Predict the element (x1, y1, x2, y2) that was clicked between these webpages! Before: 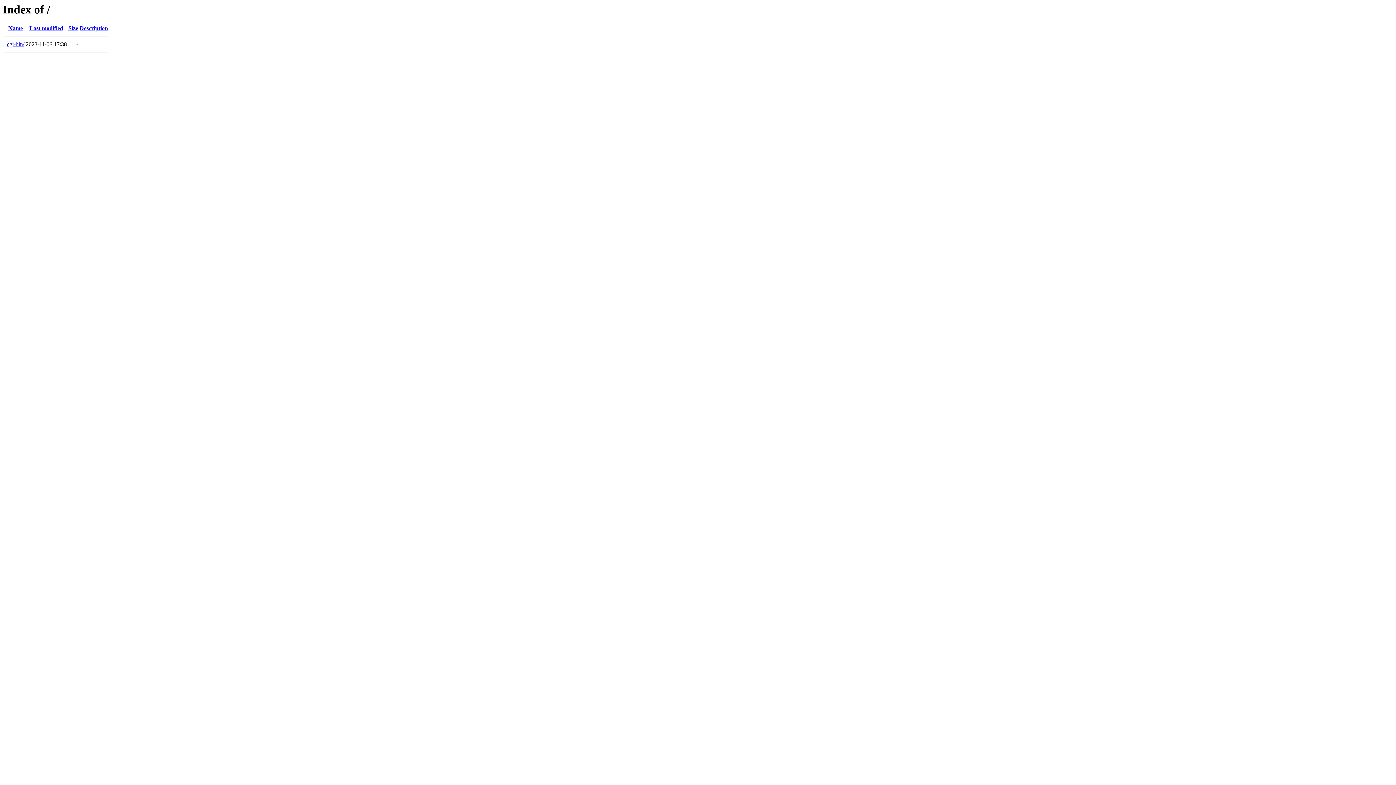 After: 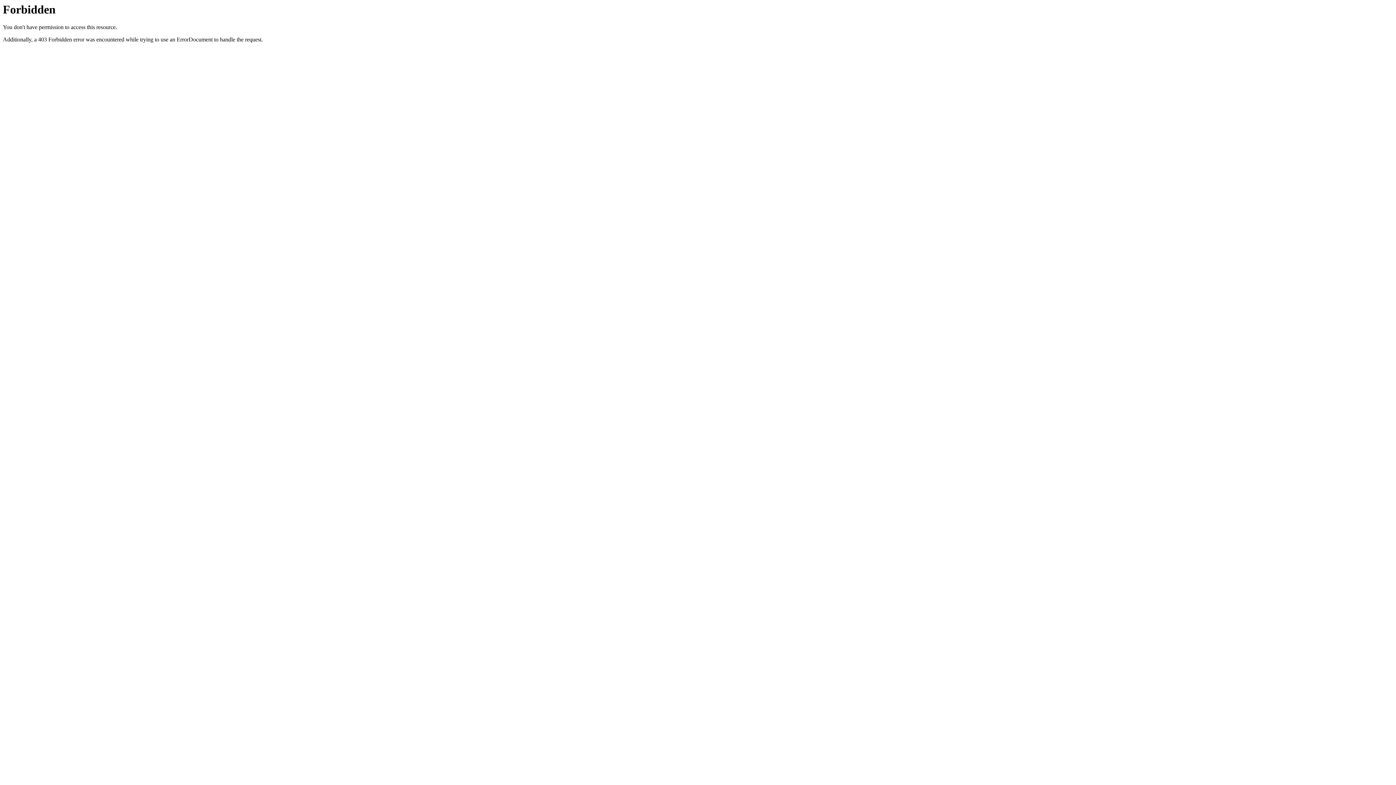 Action: bbox: (6, 41, 24, 47) label: cgi-bin/